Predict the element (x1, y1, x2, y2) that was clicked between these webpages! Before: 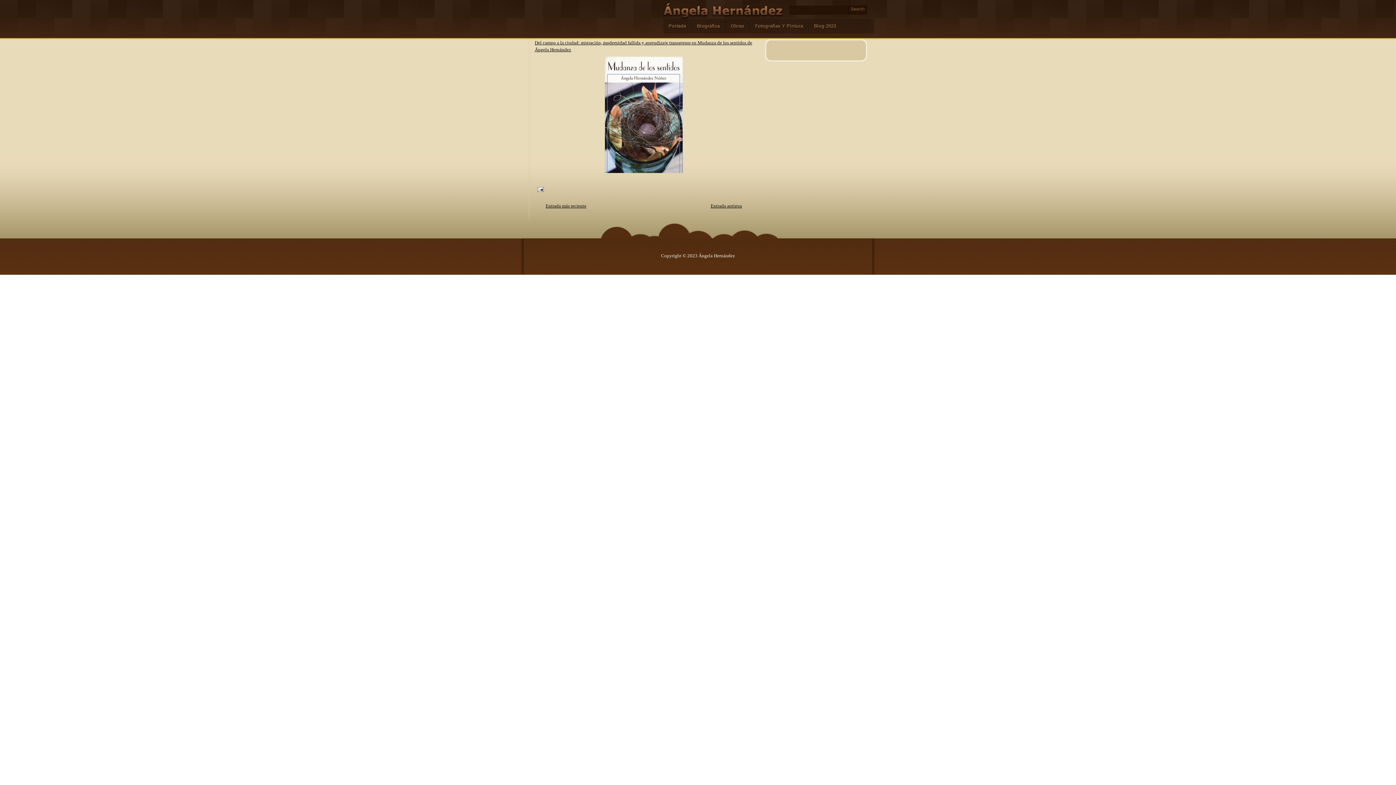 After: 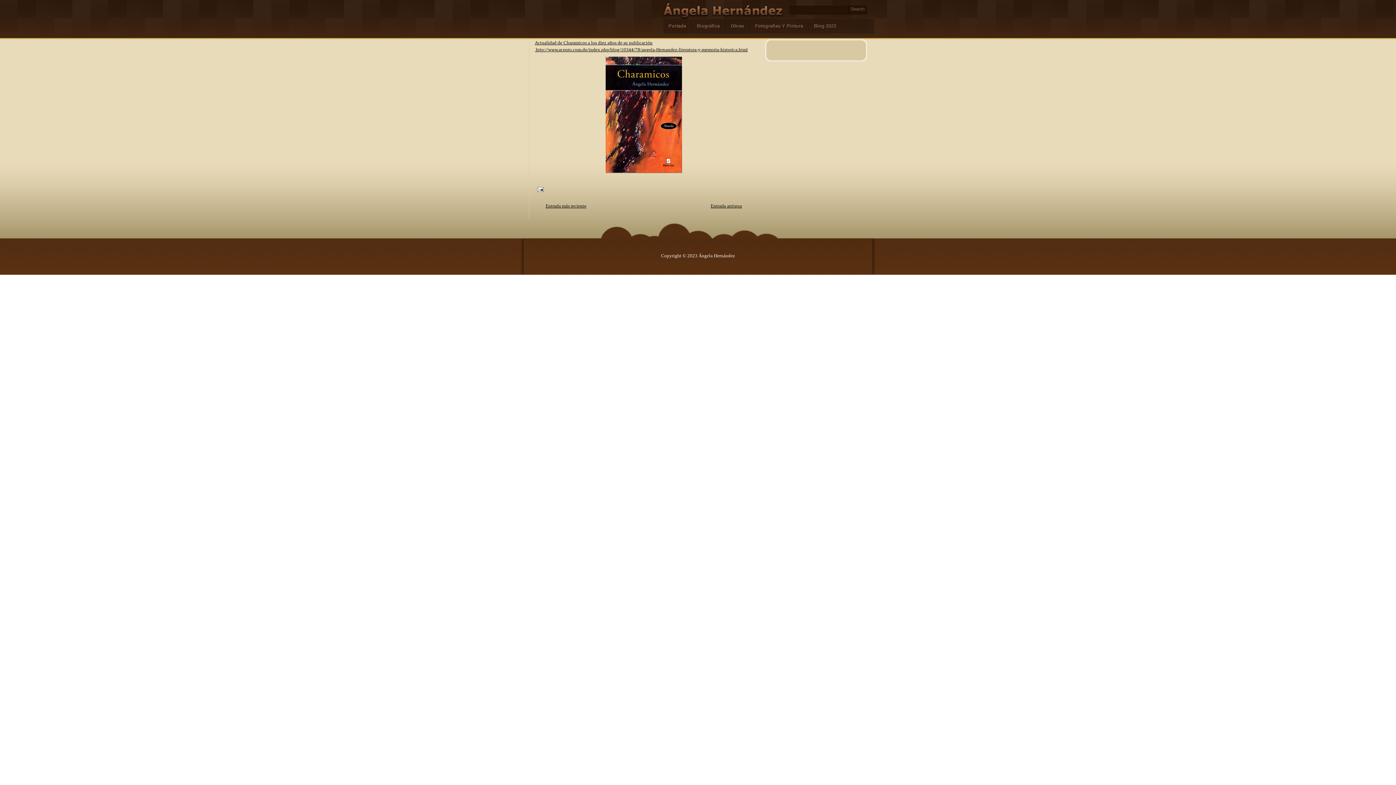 Action: bbox: (710, 203, 742, 208) label: Entrada antigua